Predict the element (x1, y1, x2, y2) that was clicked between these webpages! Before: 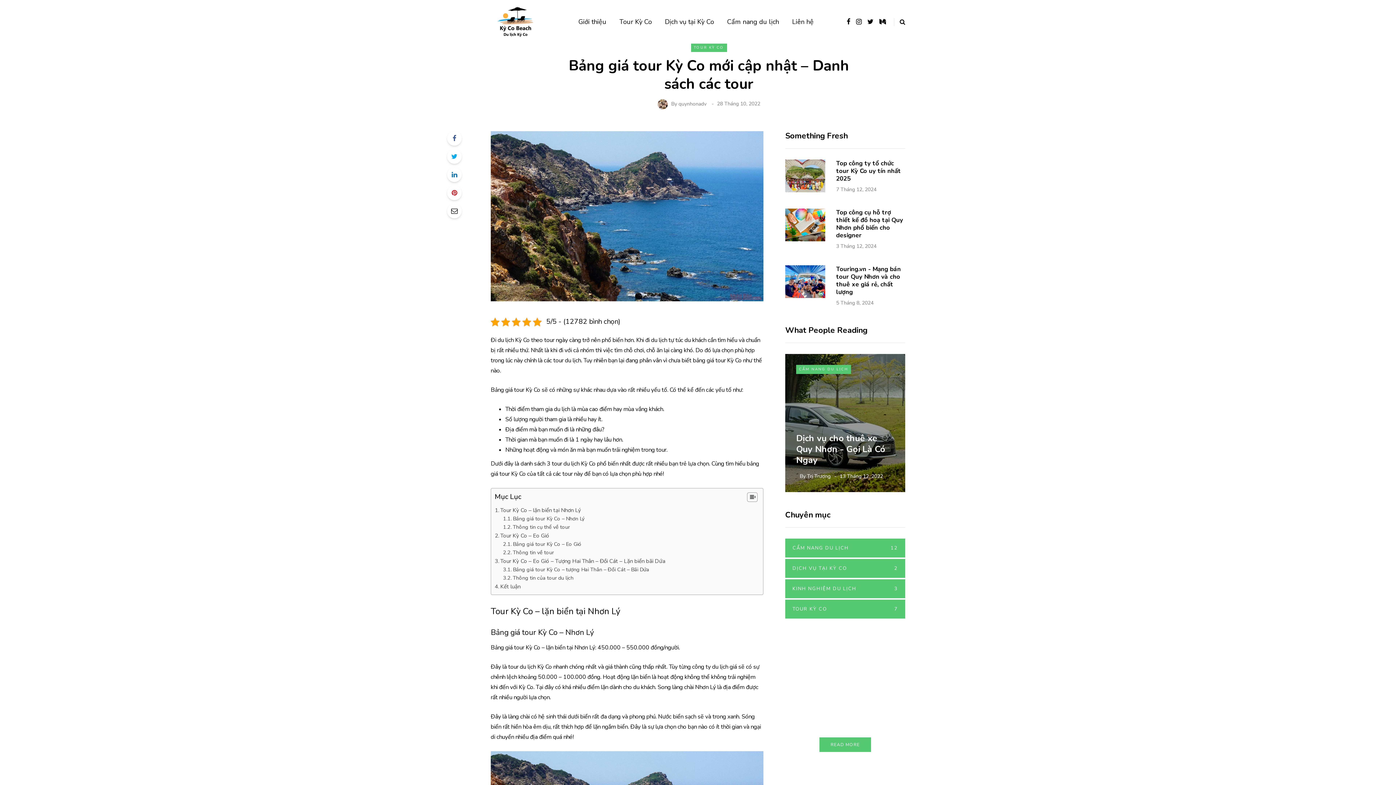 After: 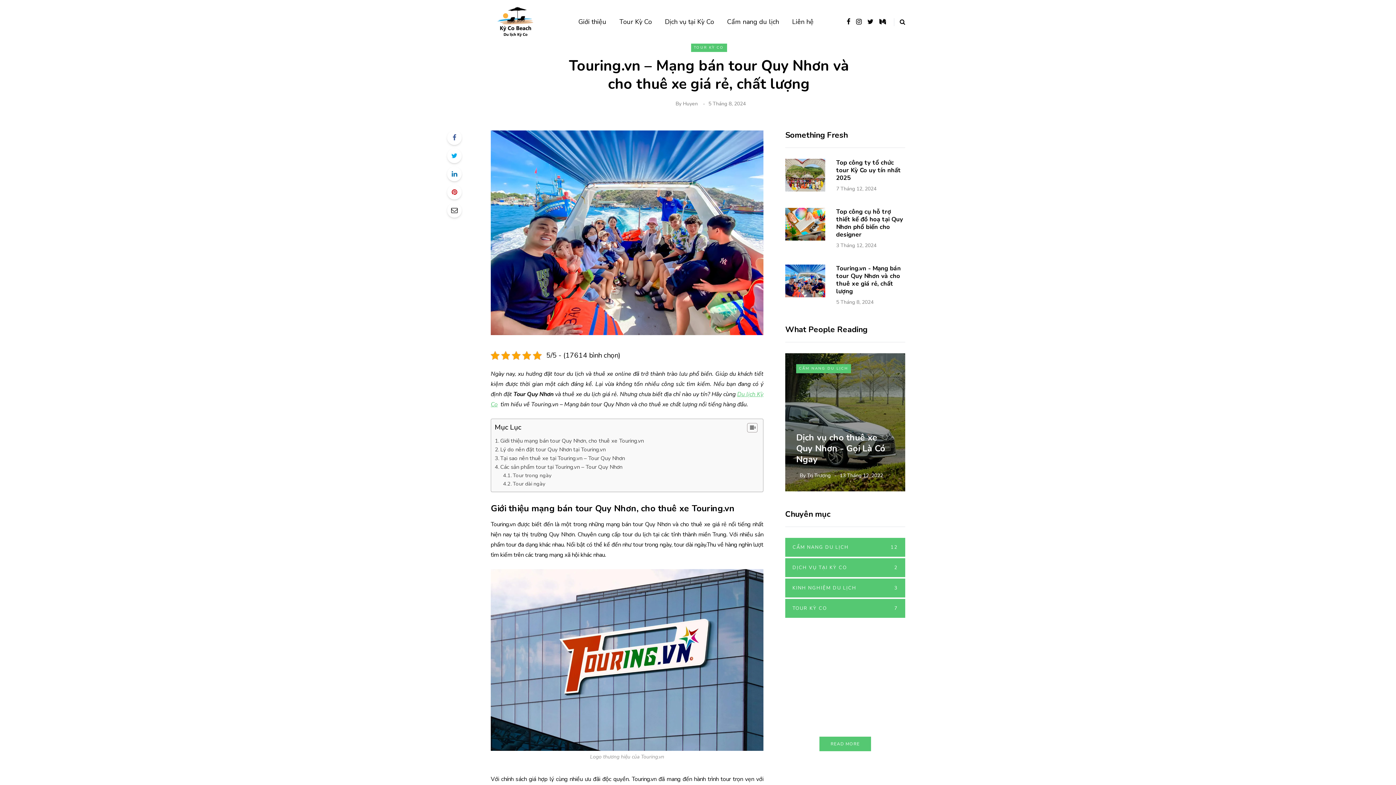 Action: label: Touring.vn - Mạng bán tour Quy Nhơn và cho thuê xe giá rẻ, chất lượng bbox: (836, 264, 901, 296)